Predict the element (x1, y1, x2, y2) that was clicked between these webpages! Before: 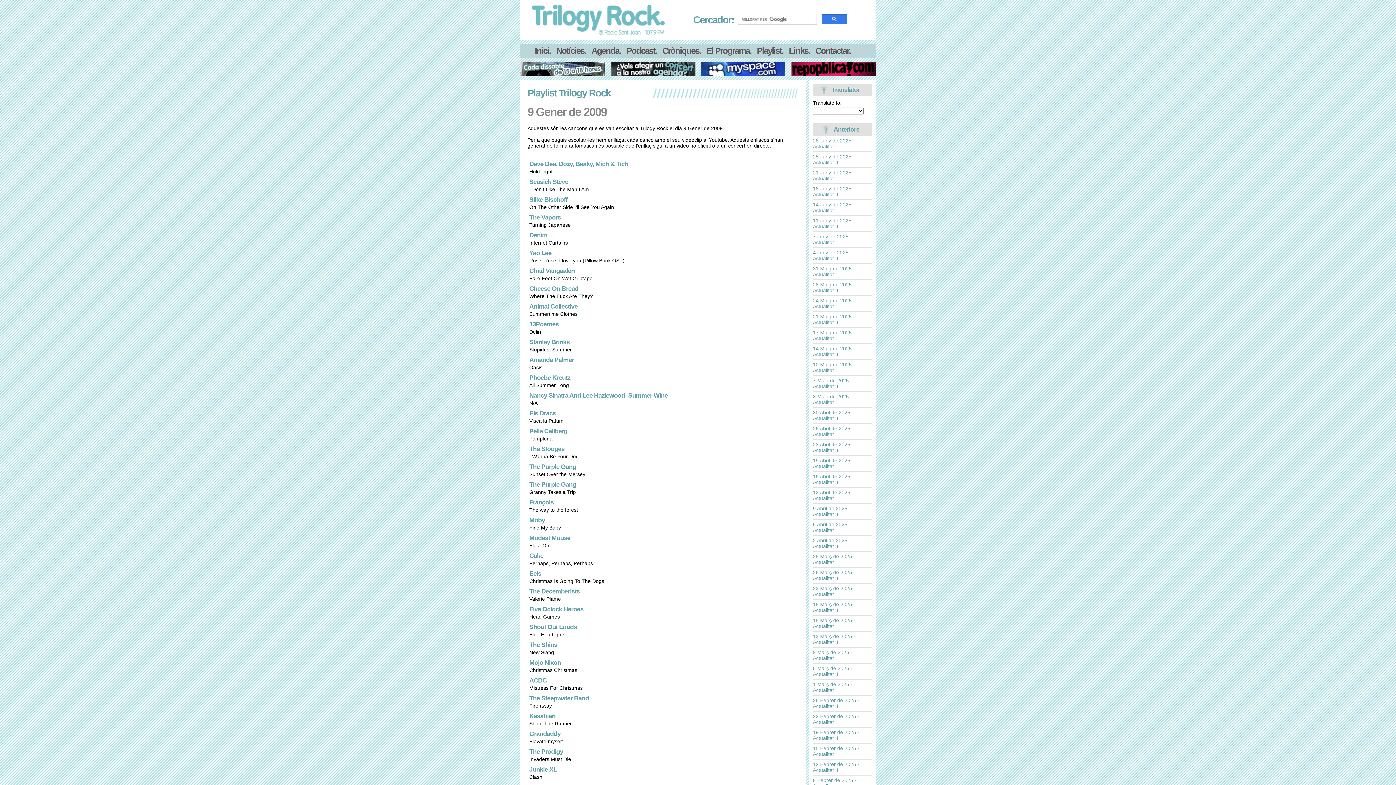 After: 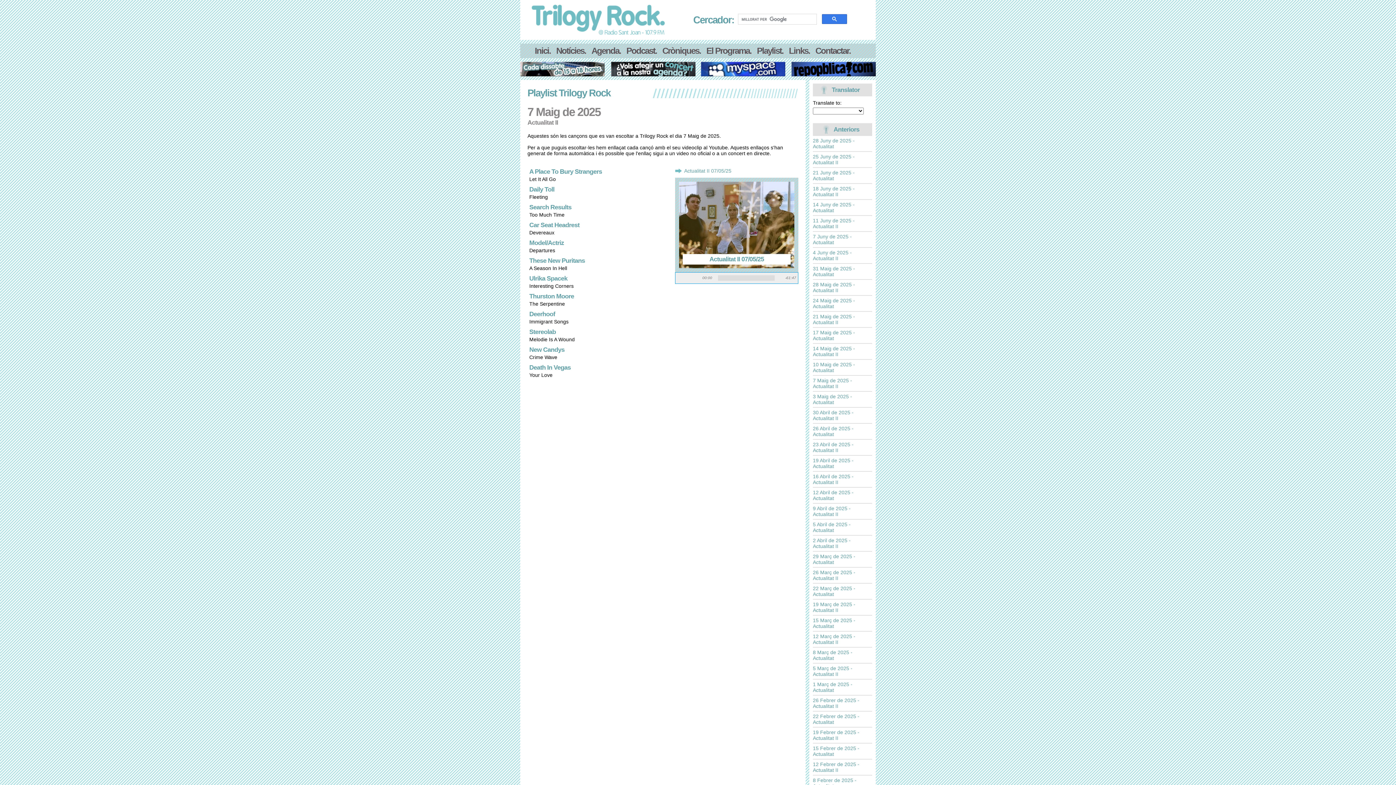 Action: bbox: (813, 377, 852, 389) label: 7 Maig de 2025 - Actualitat II